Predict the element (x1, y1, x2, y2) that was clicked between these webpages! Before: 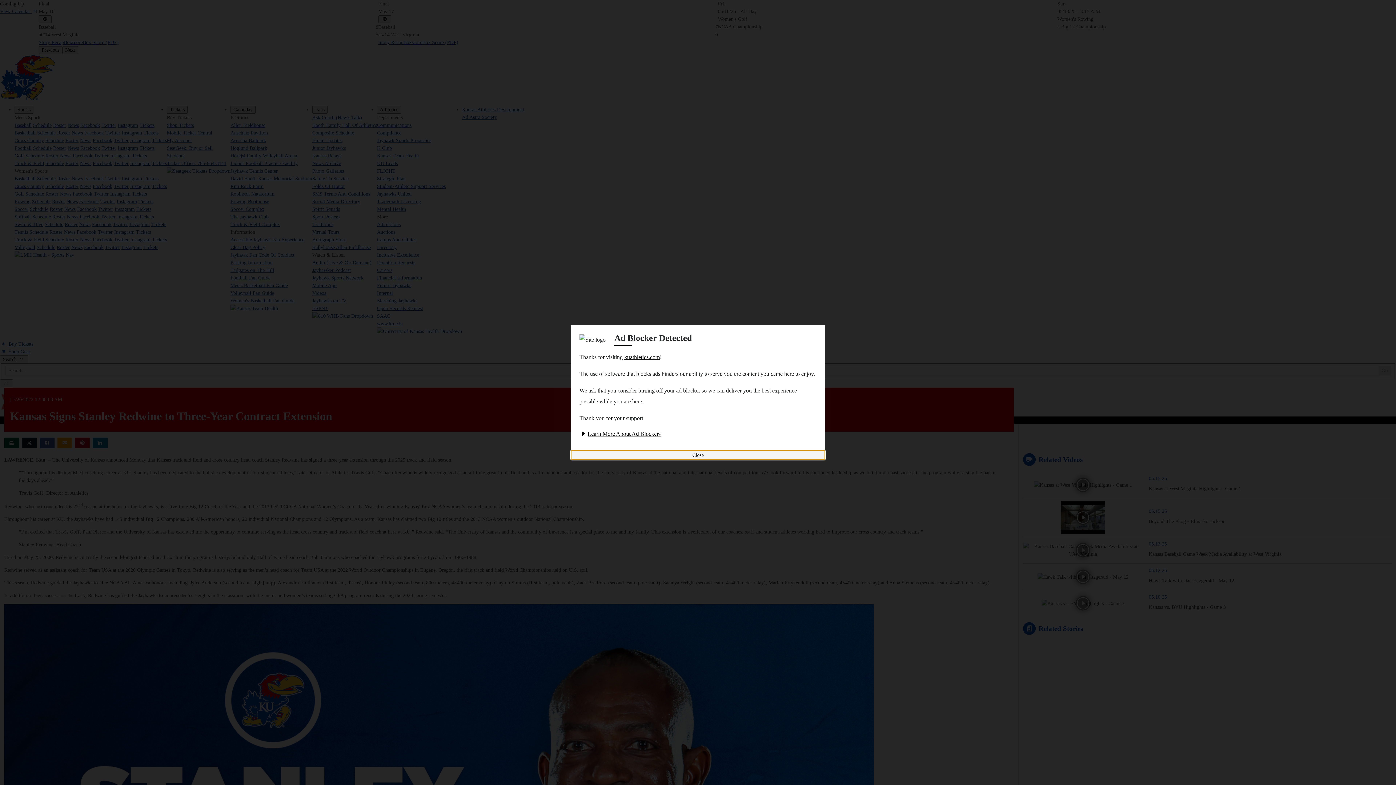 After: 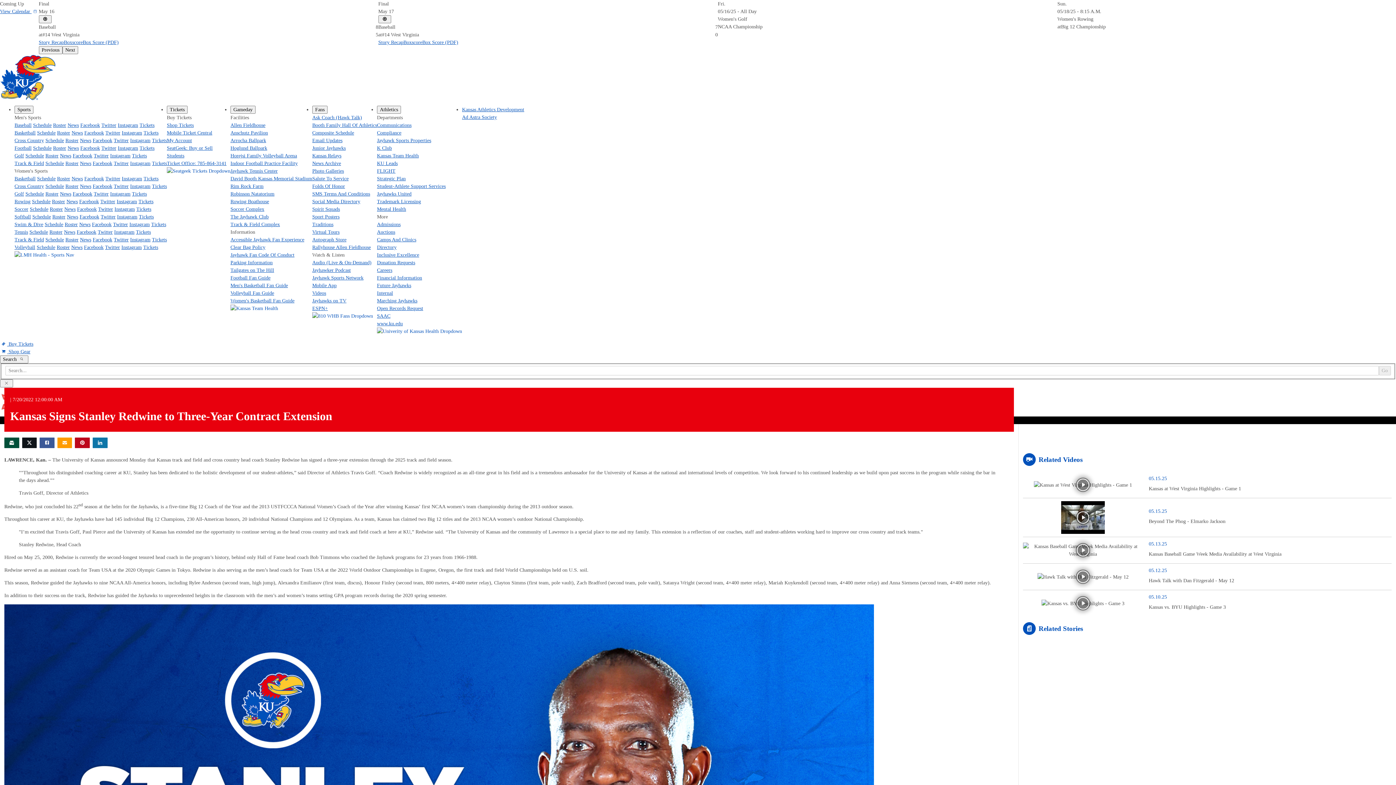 Action: bbox: (570, 450, 825, 460) label: Close ad blocker detected modal